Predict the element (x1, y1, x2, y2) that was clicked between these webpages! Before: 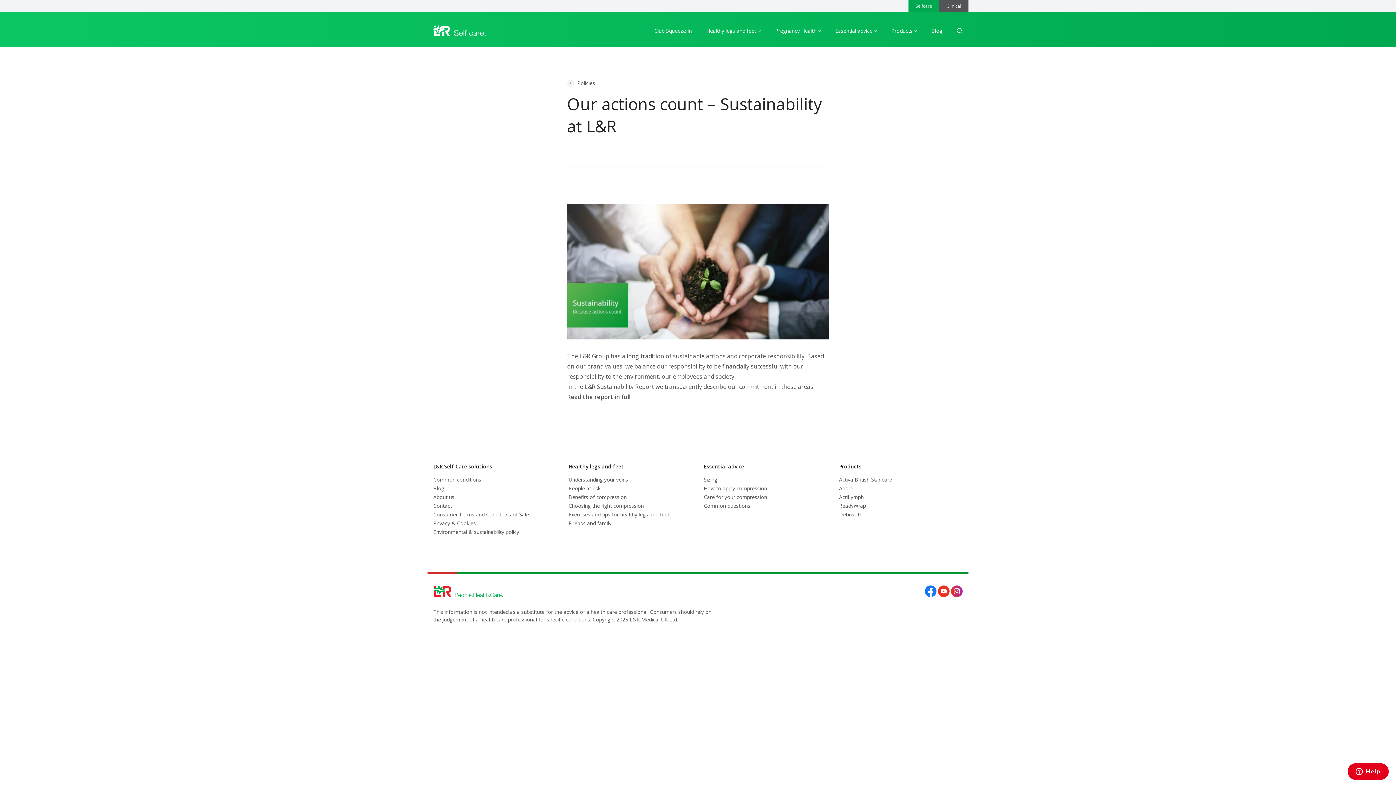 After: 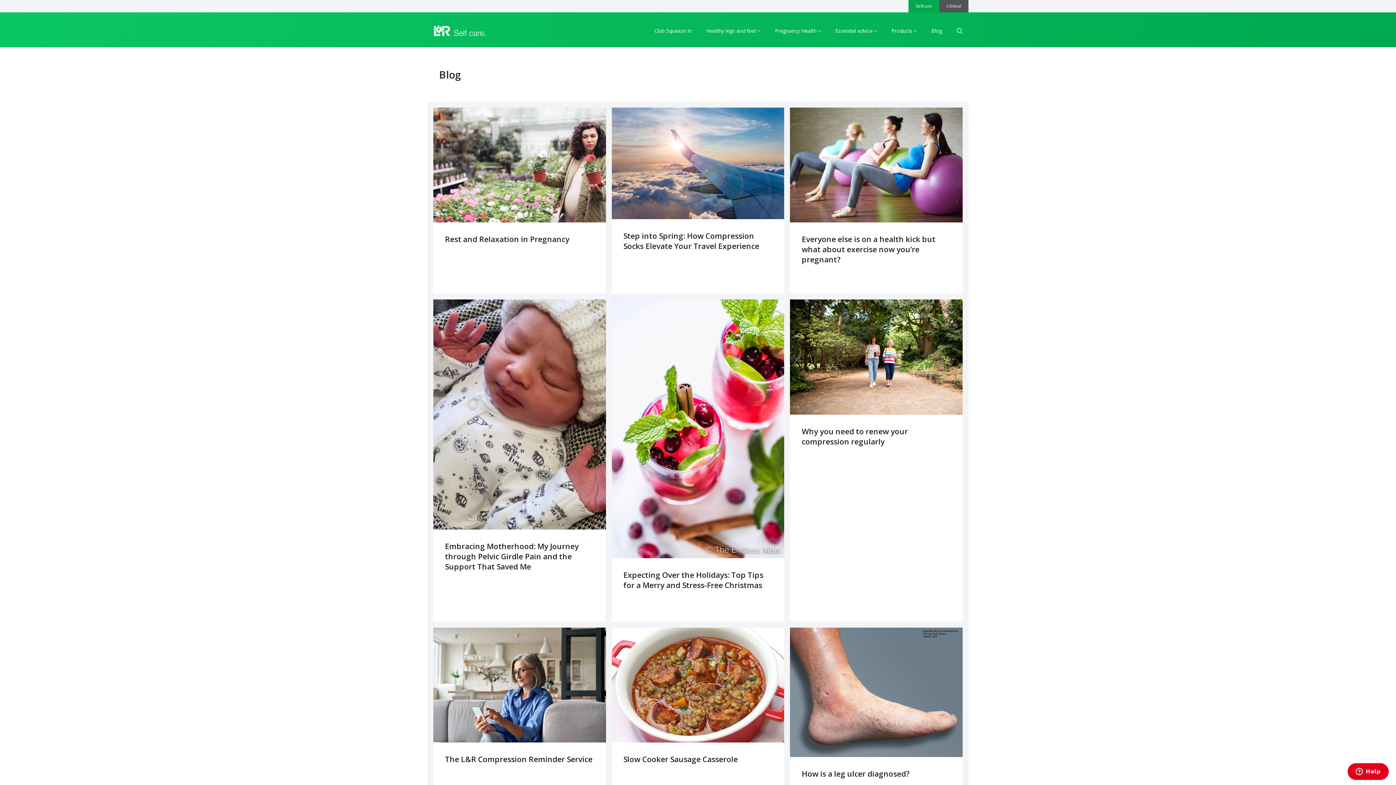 Action: bbox: (930, 26, 944, 34) label: Blog